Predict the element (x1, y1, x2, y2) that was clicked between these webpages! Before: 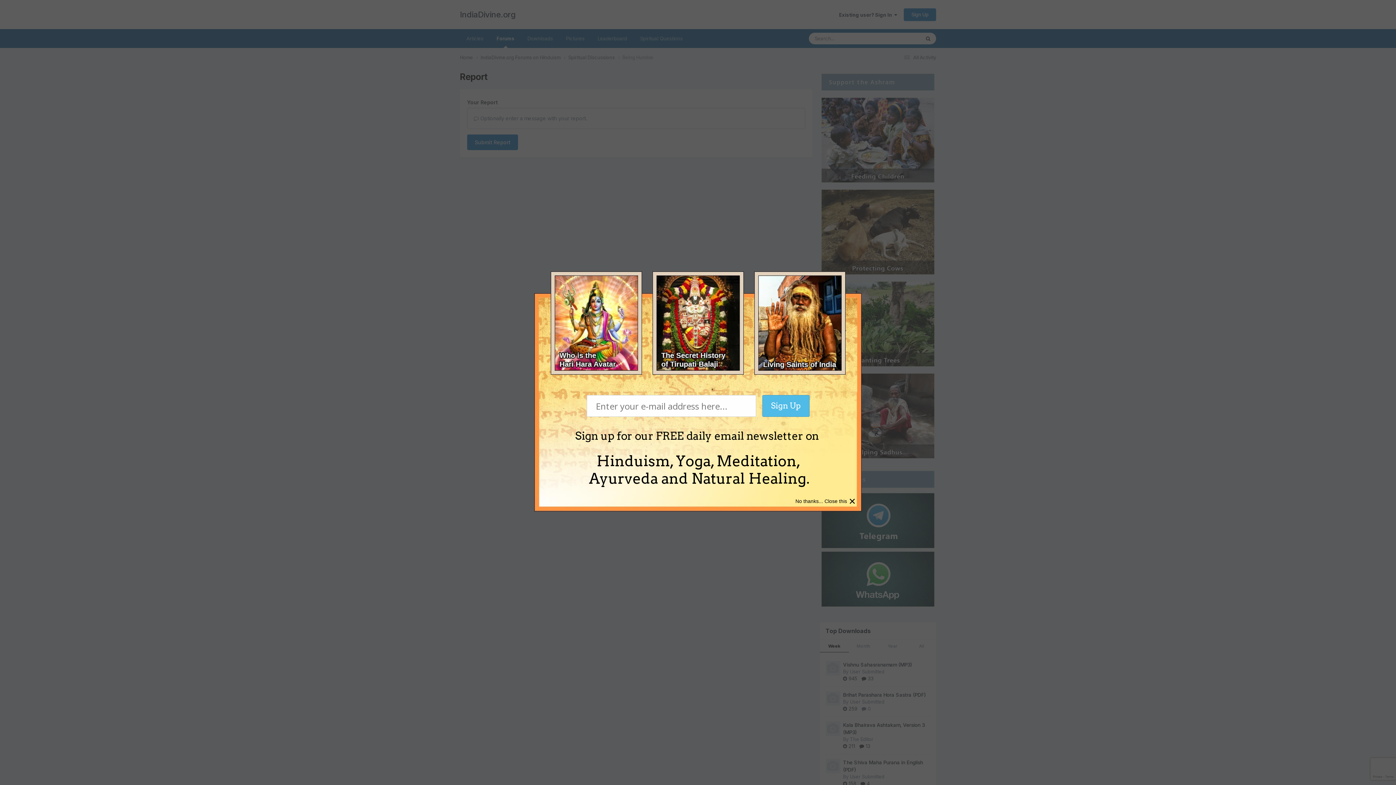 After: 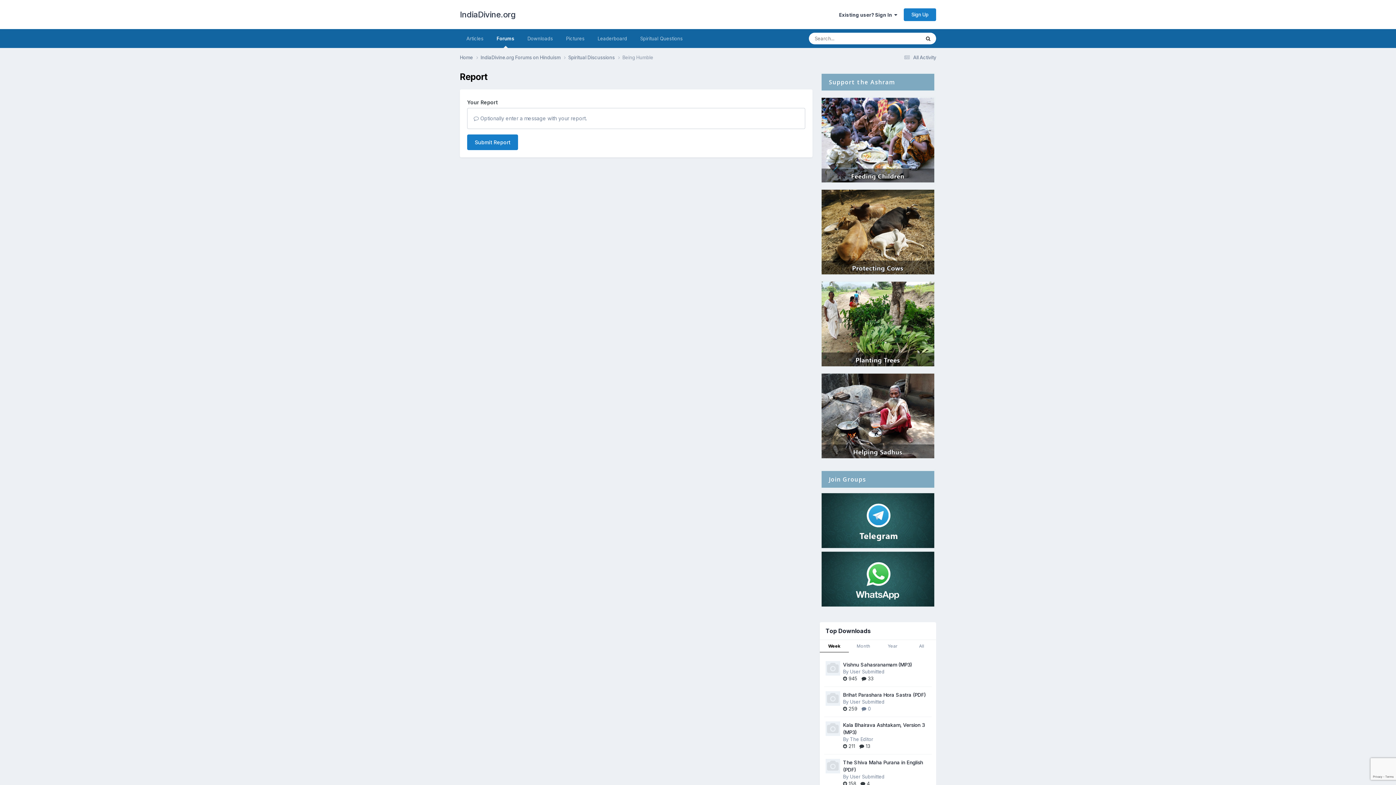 Action: label: × bbox: (849, 494, 856, 508)